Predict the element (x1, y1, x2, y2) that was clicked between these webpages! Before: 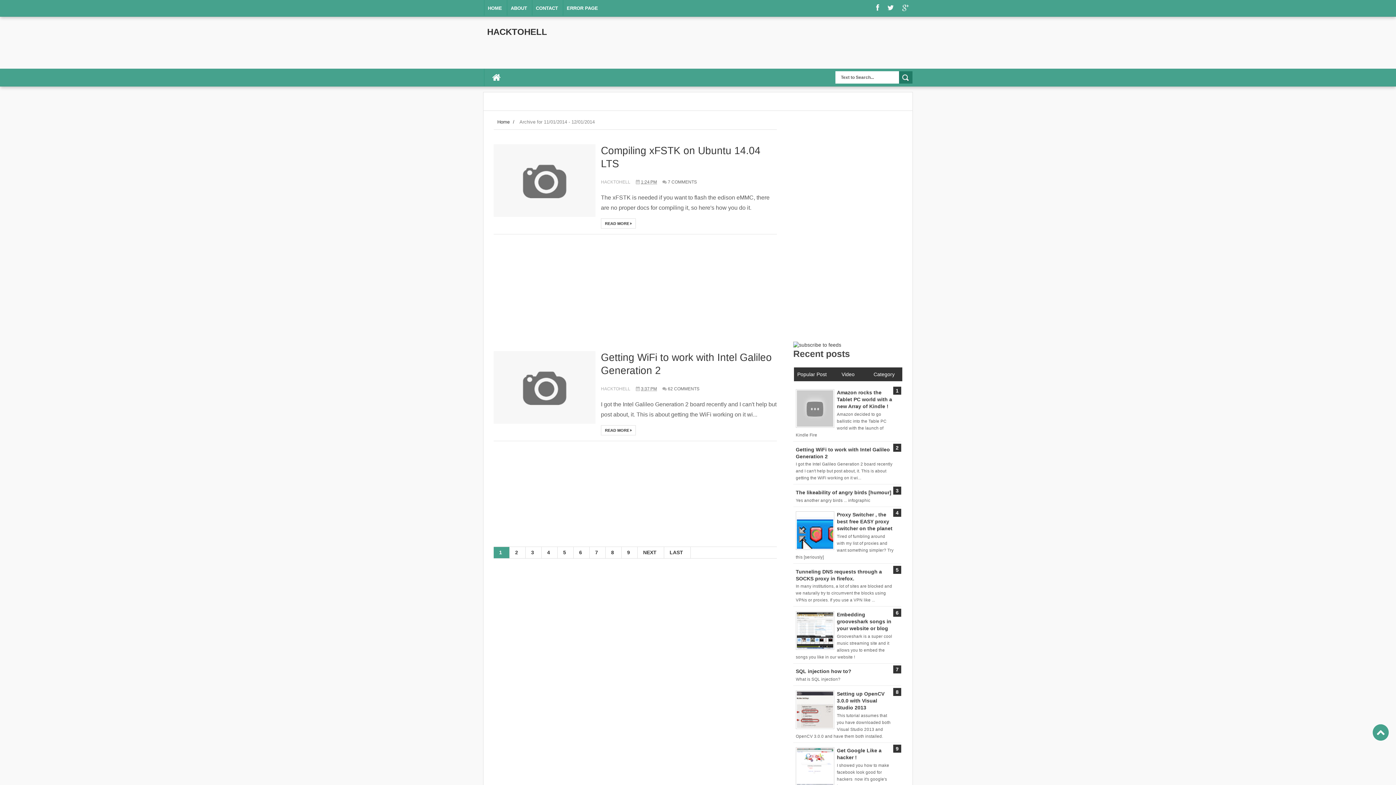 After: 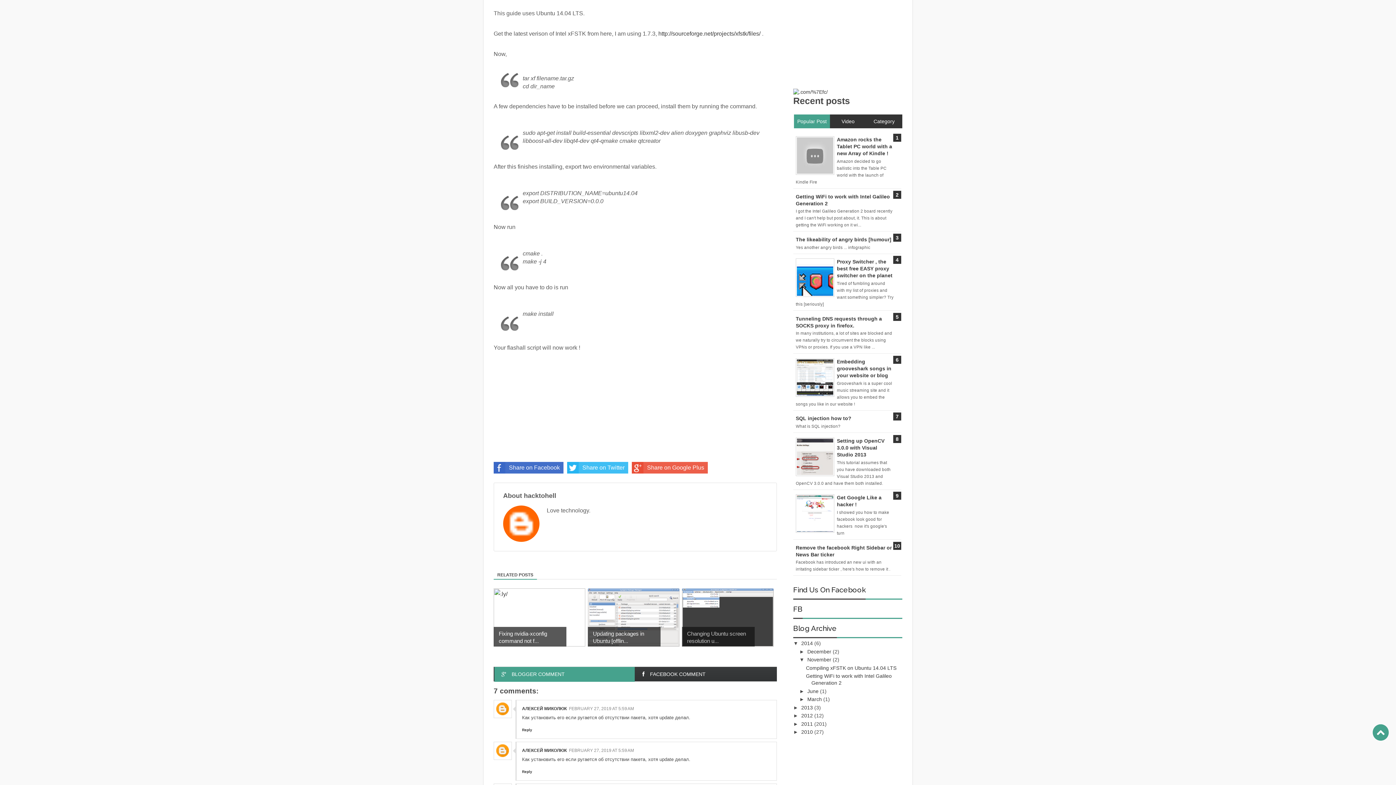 Action: bbox: (601, 218, 636, 228) label: READ MORE 